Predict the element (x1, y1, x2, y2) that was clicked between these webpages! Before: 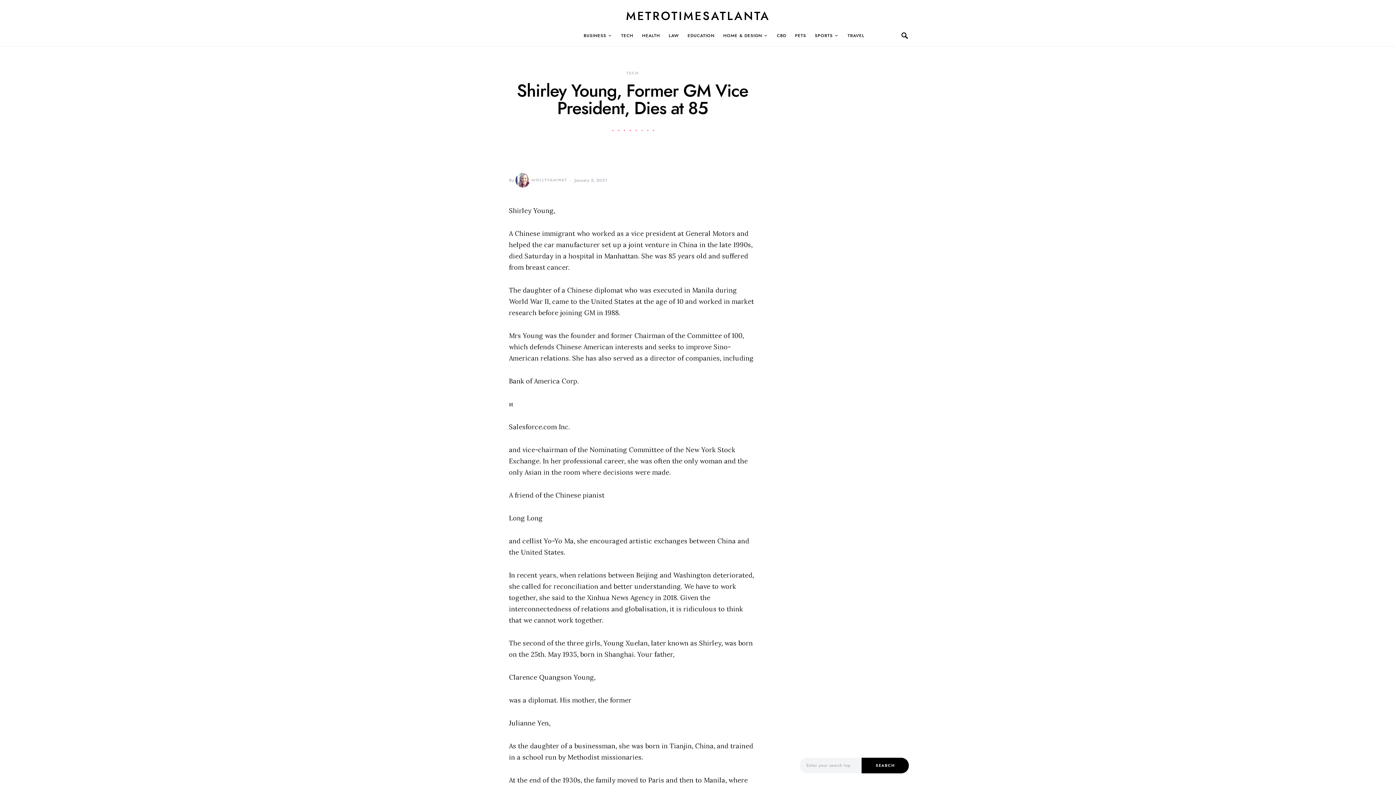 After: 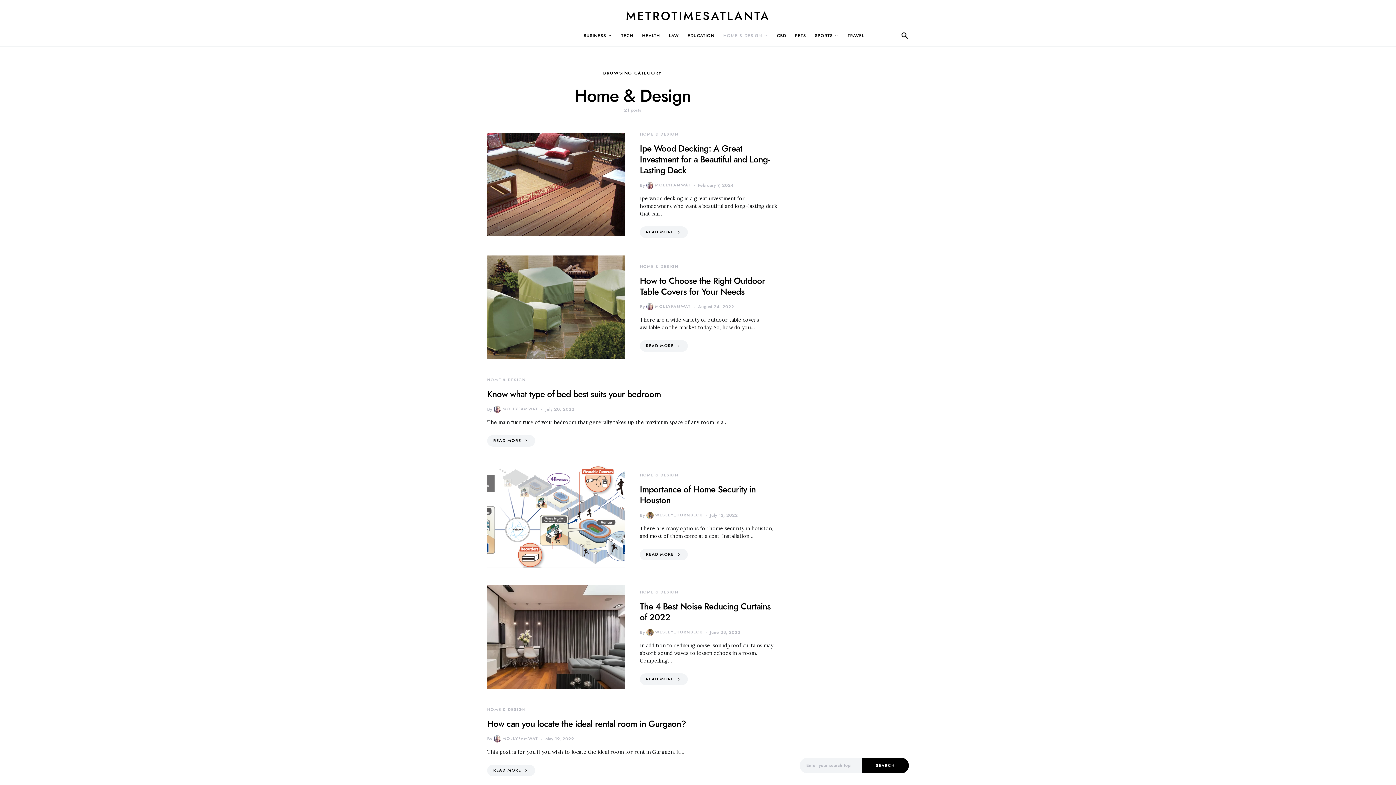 Action: bbox: (719, 24, 772, 46) label: HOME & DESIGN